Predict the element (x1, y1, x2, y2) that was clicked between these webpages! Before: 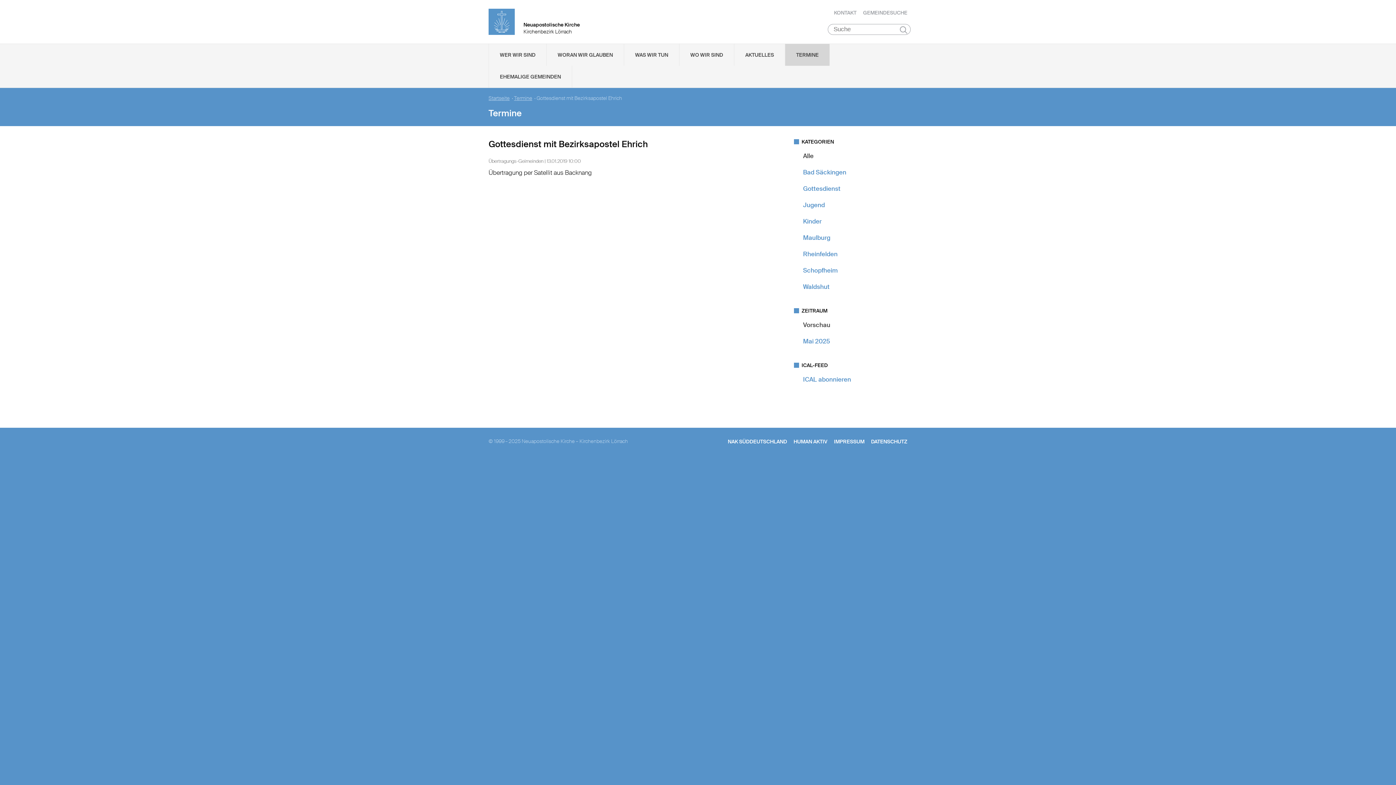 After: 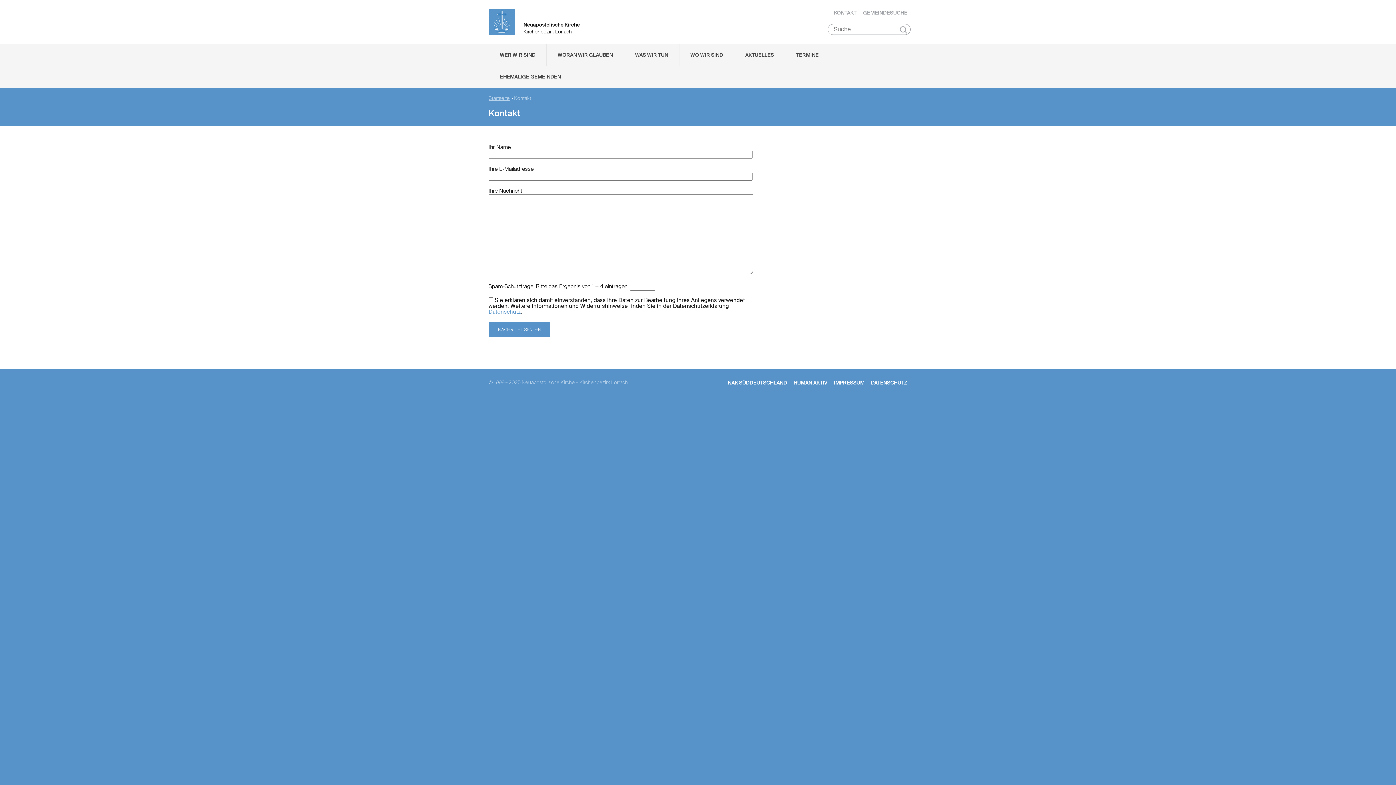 Action: label: KONTAKT bbox: (834, 9, 856, 16)